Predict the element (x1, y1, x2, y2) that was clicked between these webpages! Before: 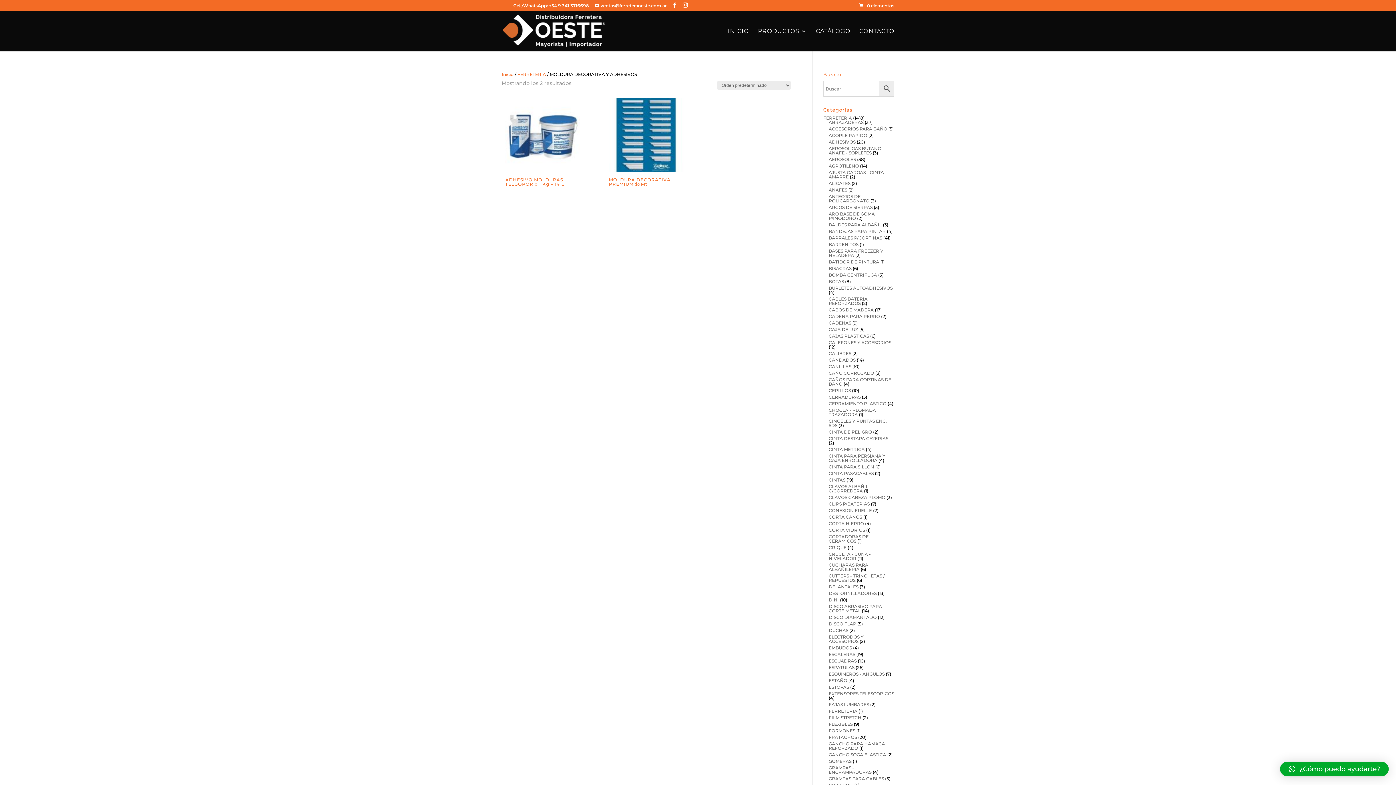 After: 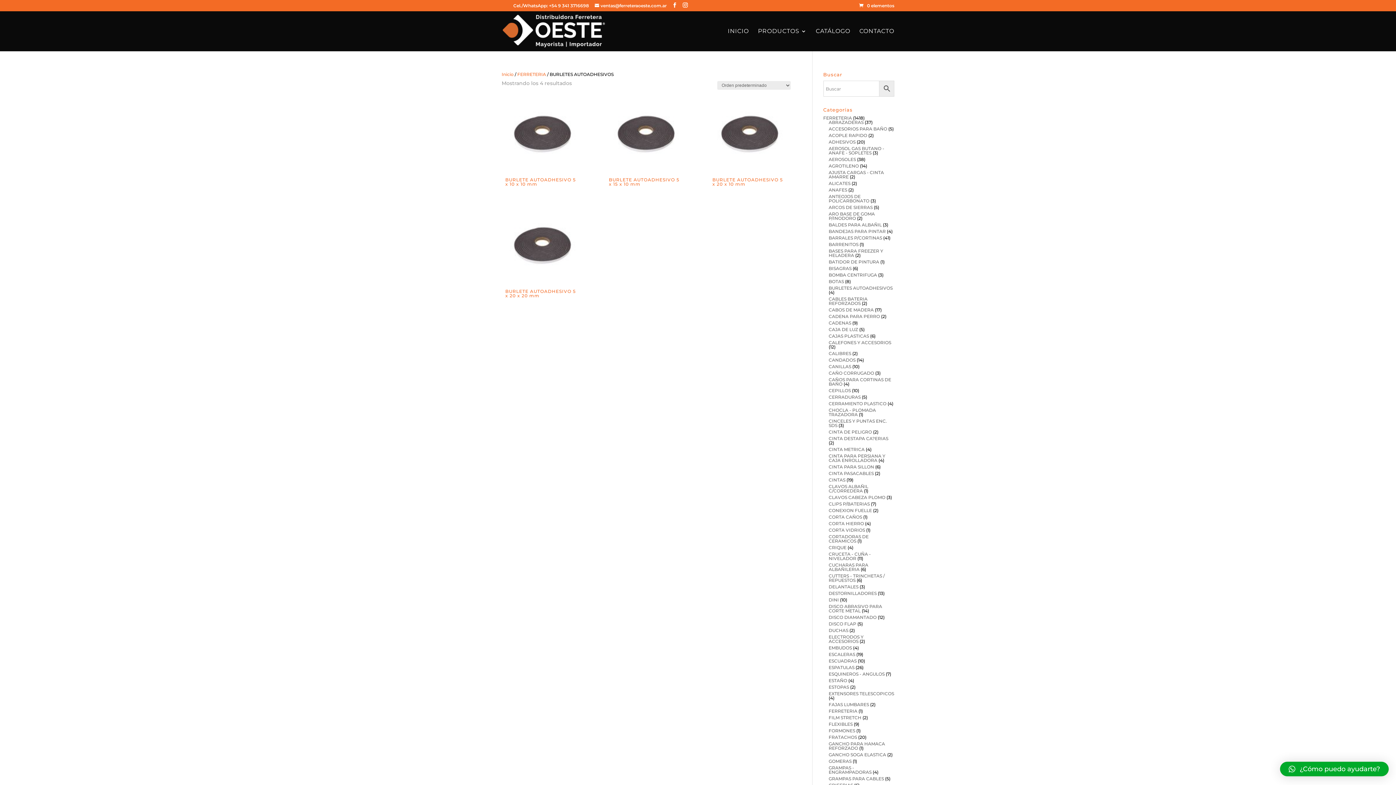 Action: label: BURLETES AUTOADHESIVOS bbox: (828, 285, 892, 290)